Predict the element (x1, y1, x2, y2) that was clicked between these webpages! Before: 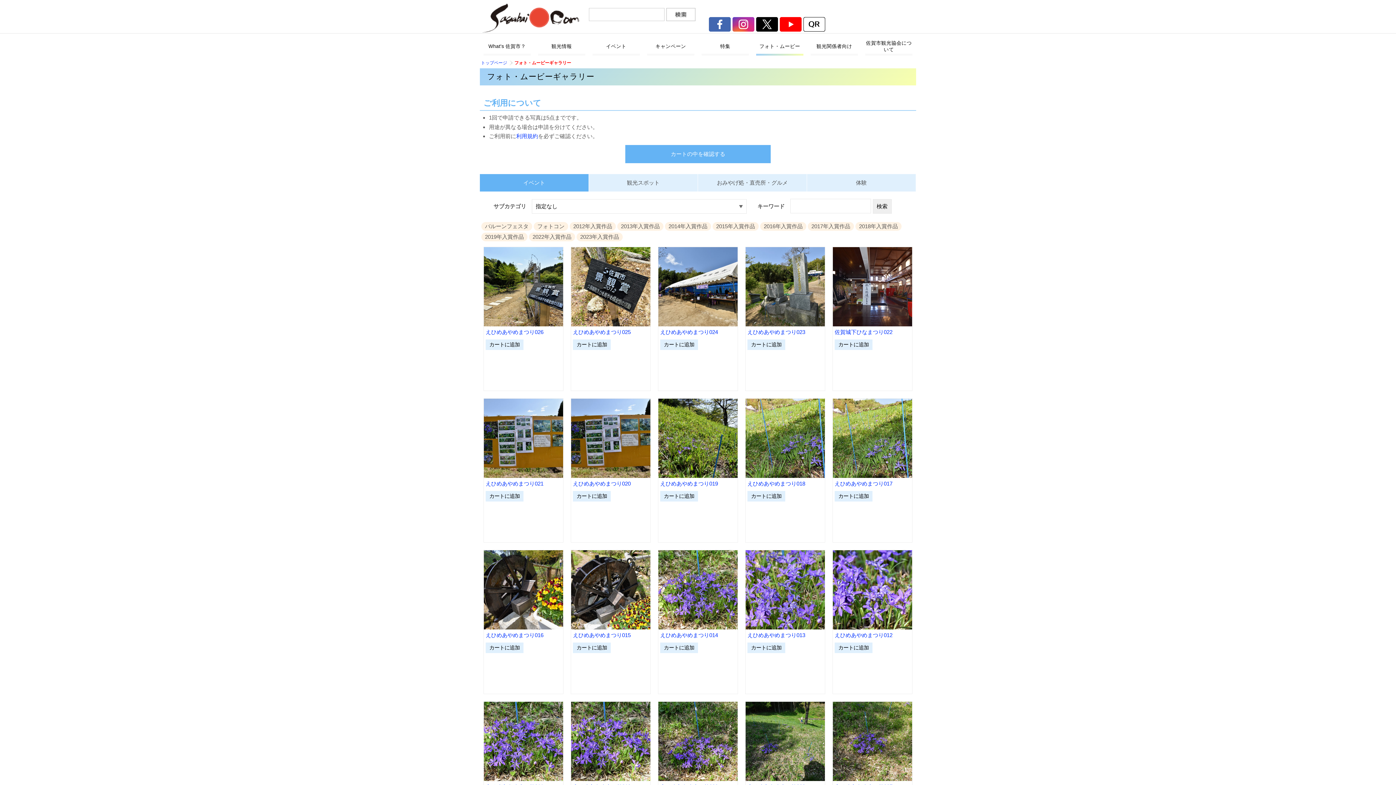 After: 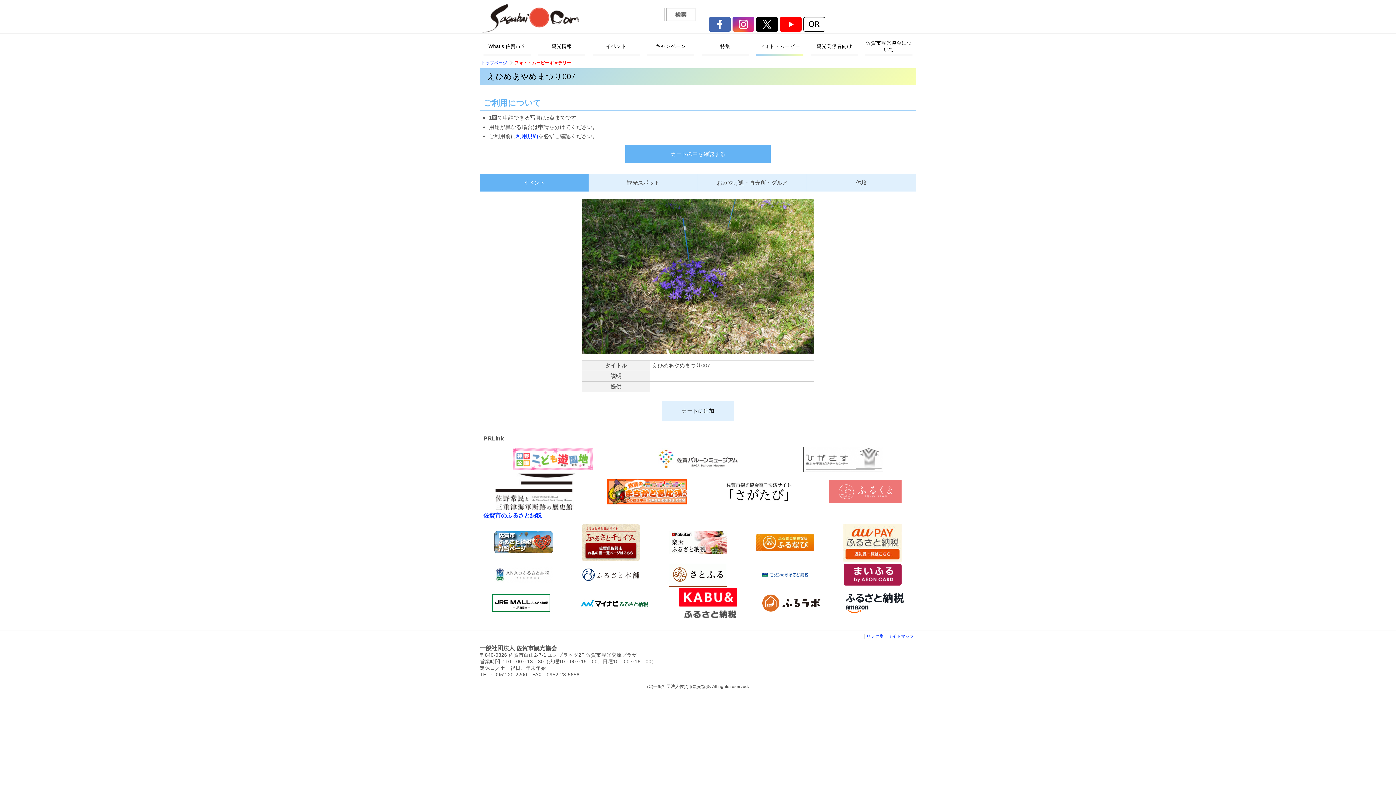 Action: bbox: (833, 776, 912, 782)